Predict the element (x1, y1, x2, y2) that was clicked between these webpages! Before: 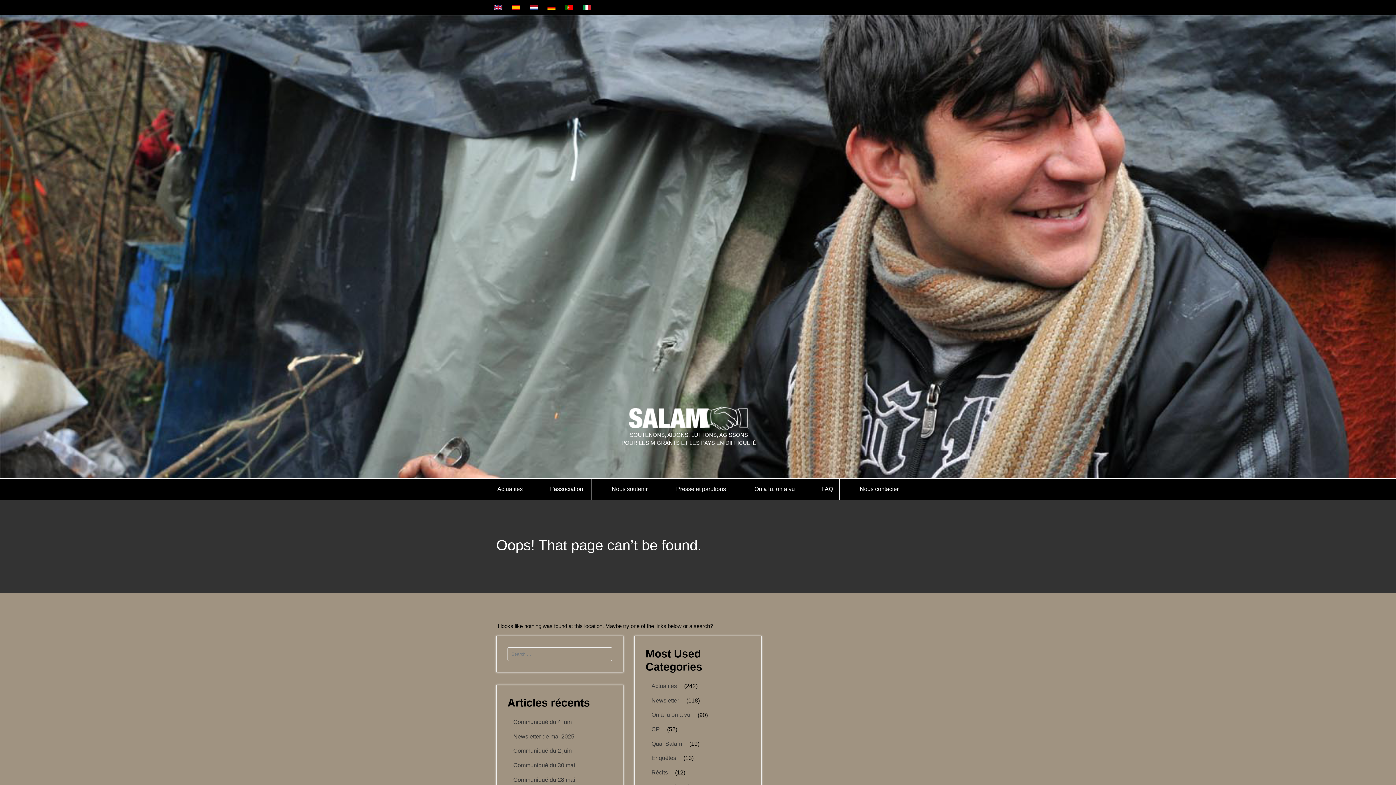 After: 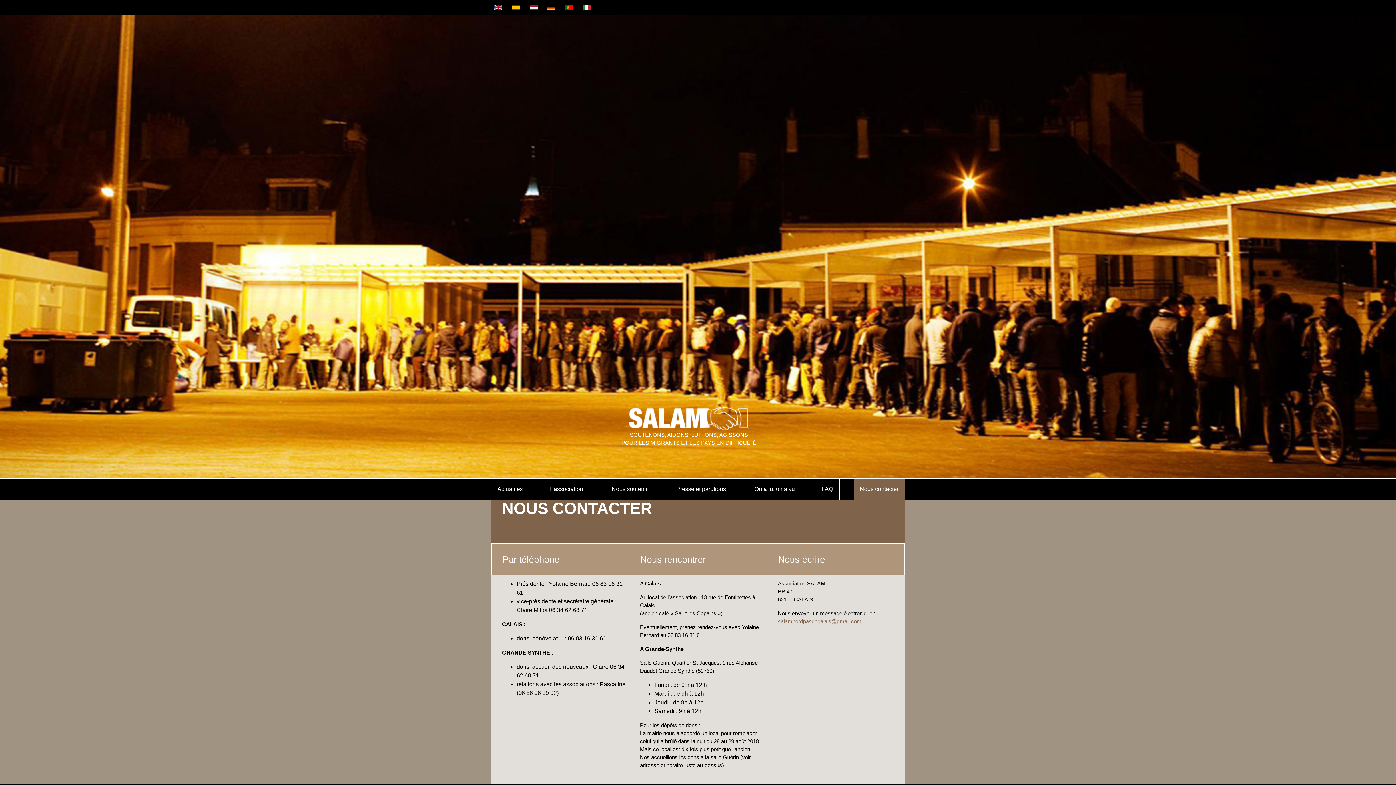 Action: label: Nous contacter bbox: (859, 485, 898, 493)